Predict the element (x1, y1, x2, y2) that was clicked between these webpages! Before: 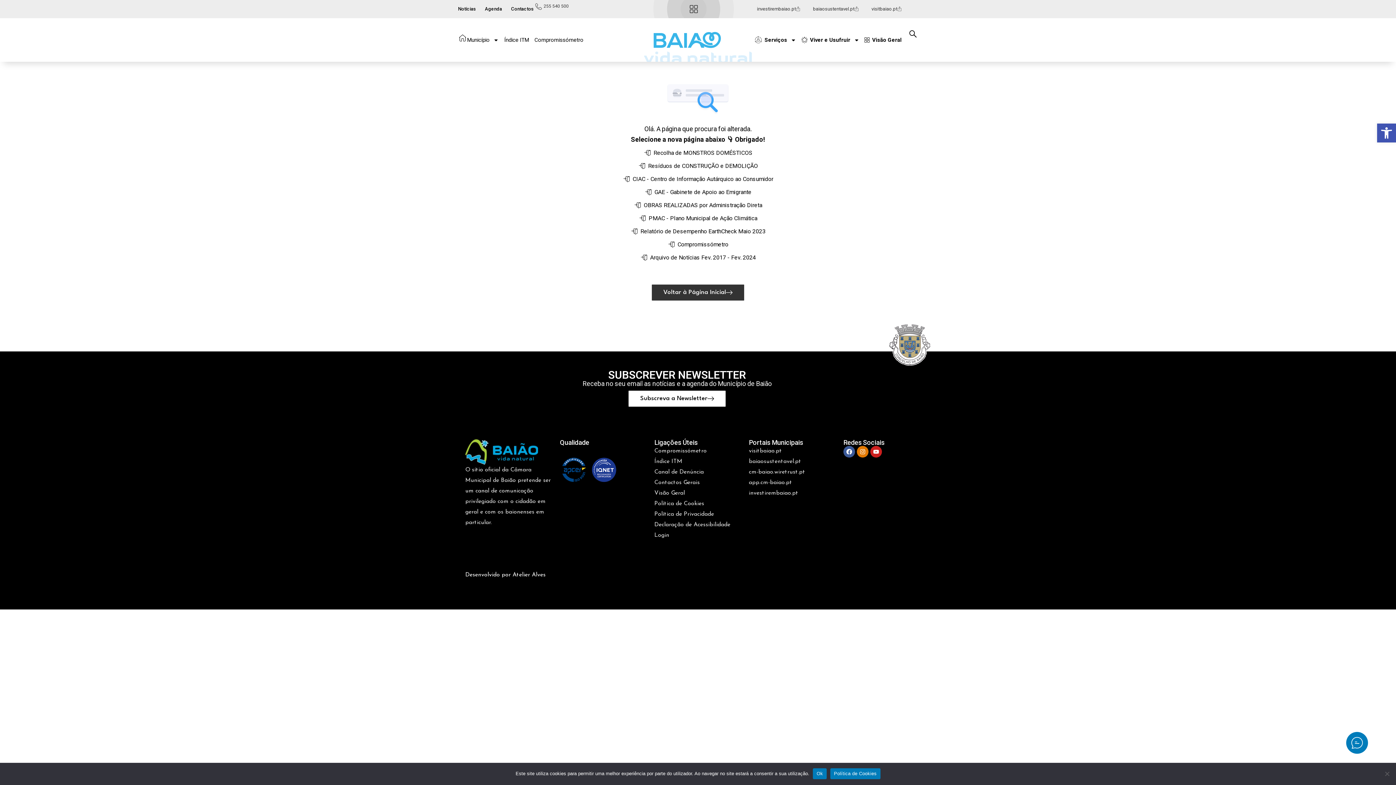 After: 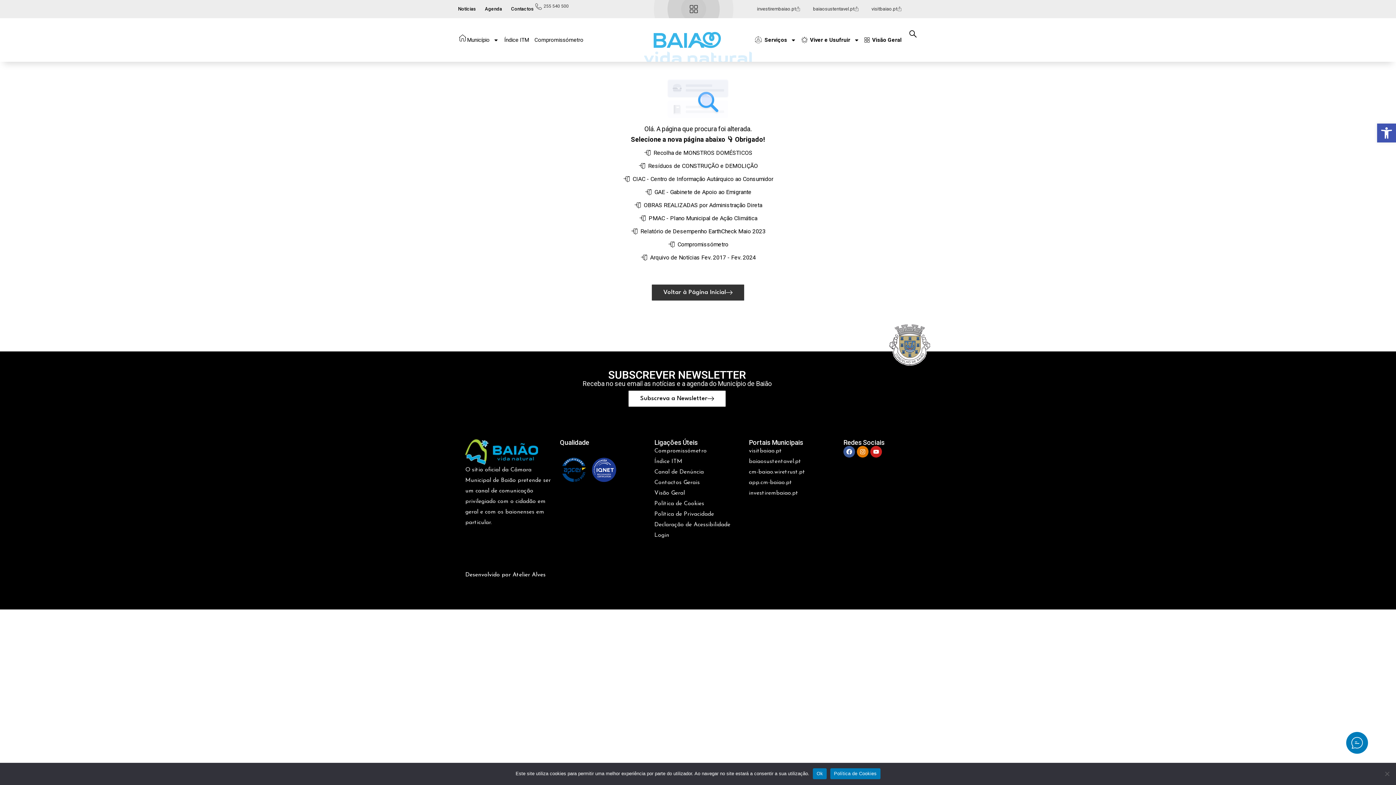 Action: label: Compromissómetro bbox: (654, 446, 741, 456)